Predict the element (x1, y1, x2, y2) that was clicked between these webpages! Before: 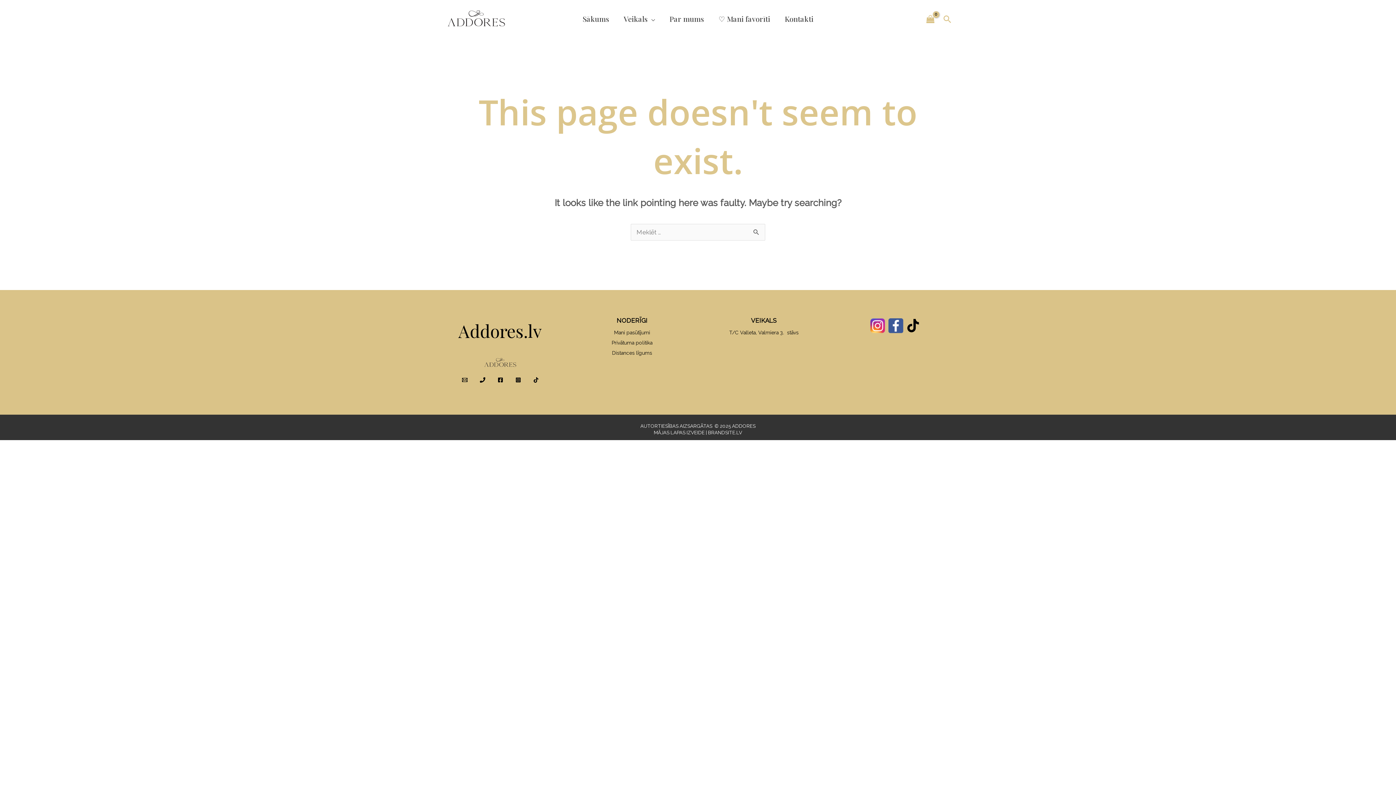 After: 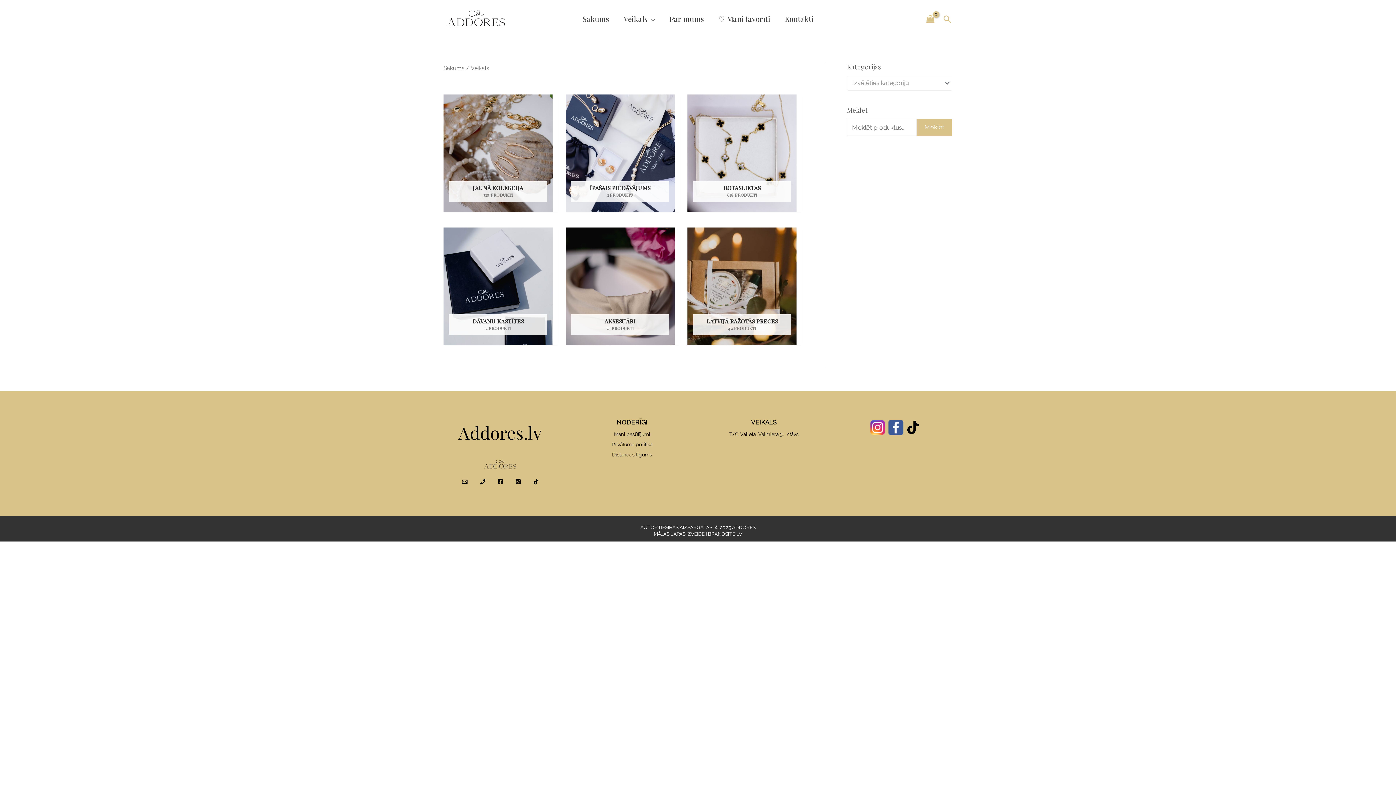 Action: bbox: (616, 6, 662, 31) label: Veikals